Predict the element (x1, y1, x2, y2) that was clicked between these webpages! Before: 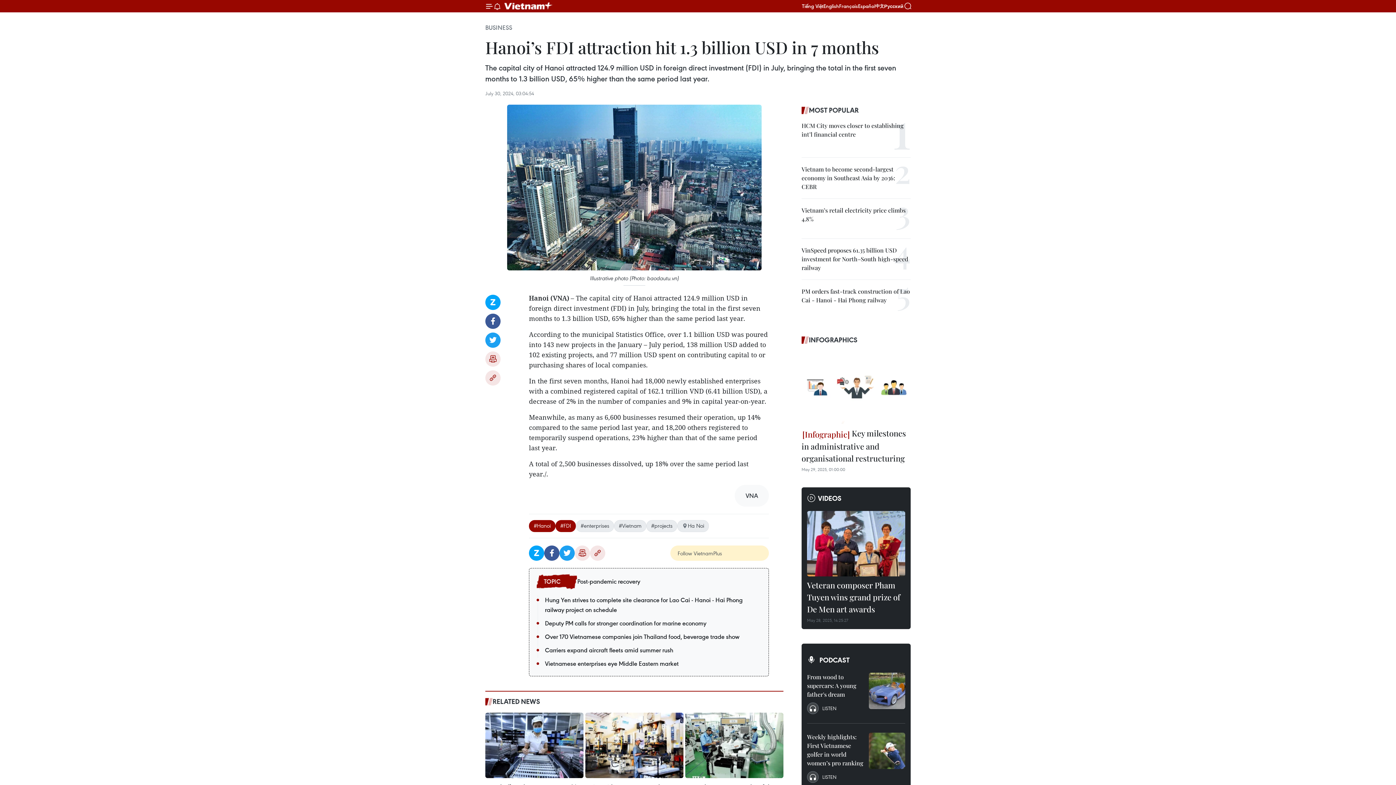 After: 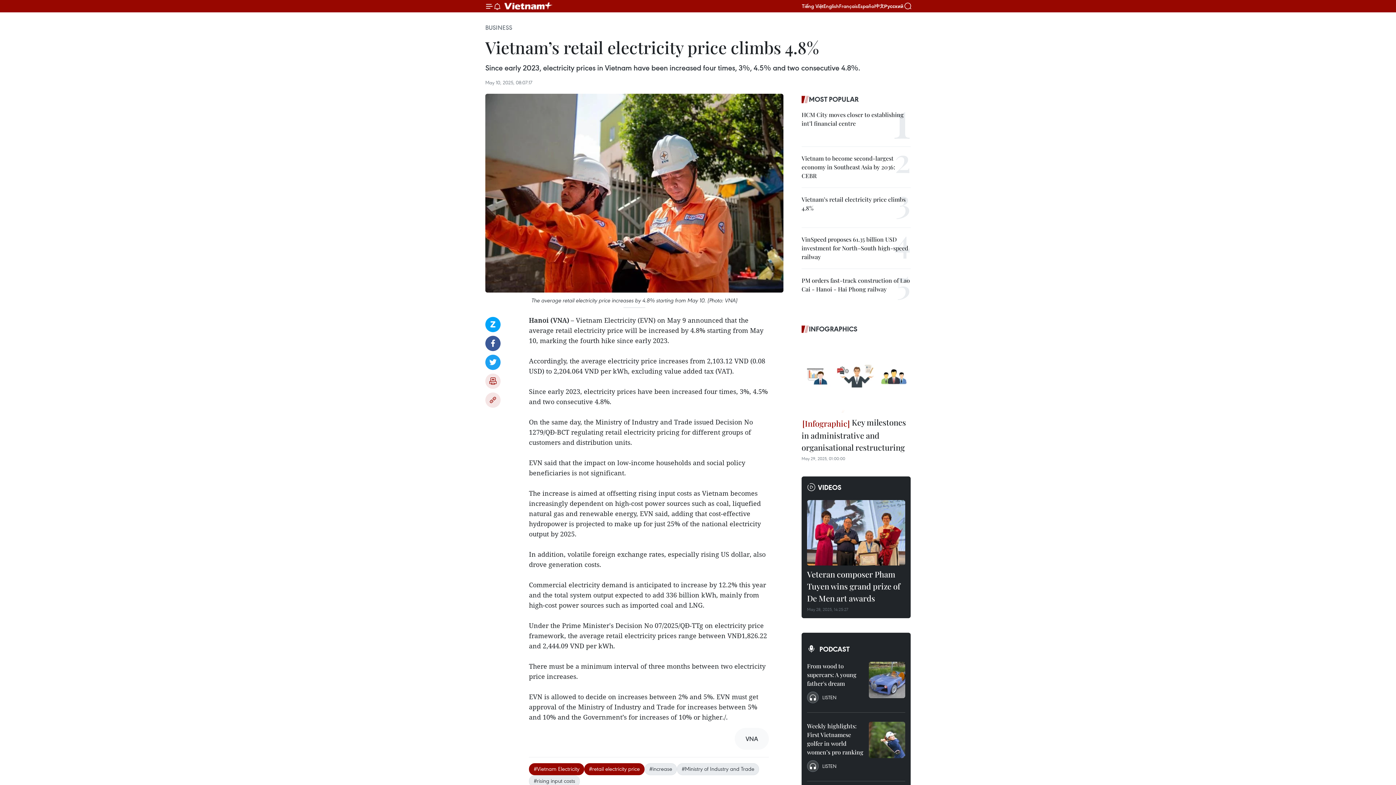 Action: bbox: (801, 206, 910, 223) label: Vietnam’s retail electricity price climbs 4.8%